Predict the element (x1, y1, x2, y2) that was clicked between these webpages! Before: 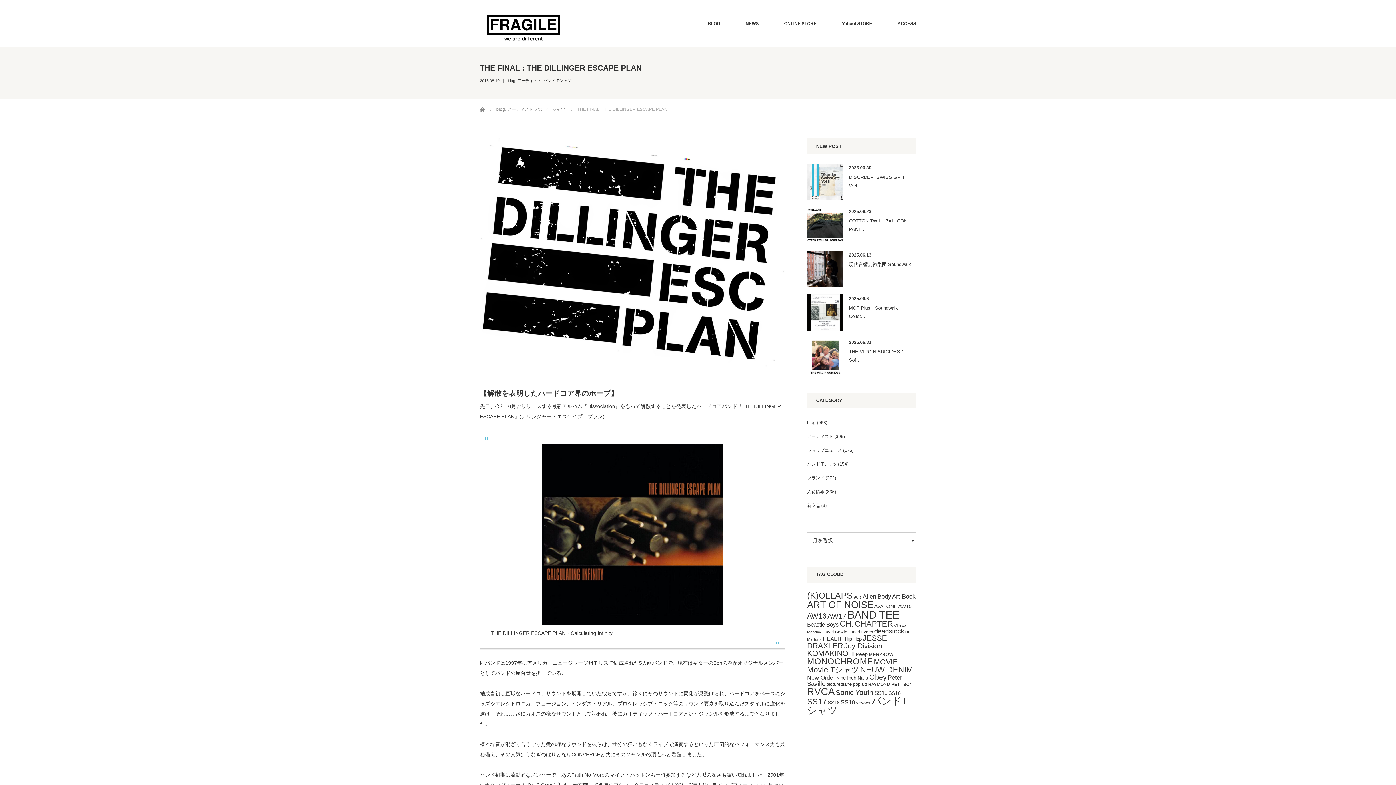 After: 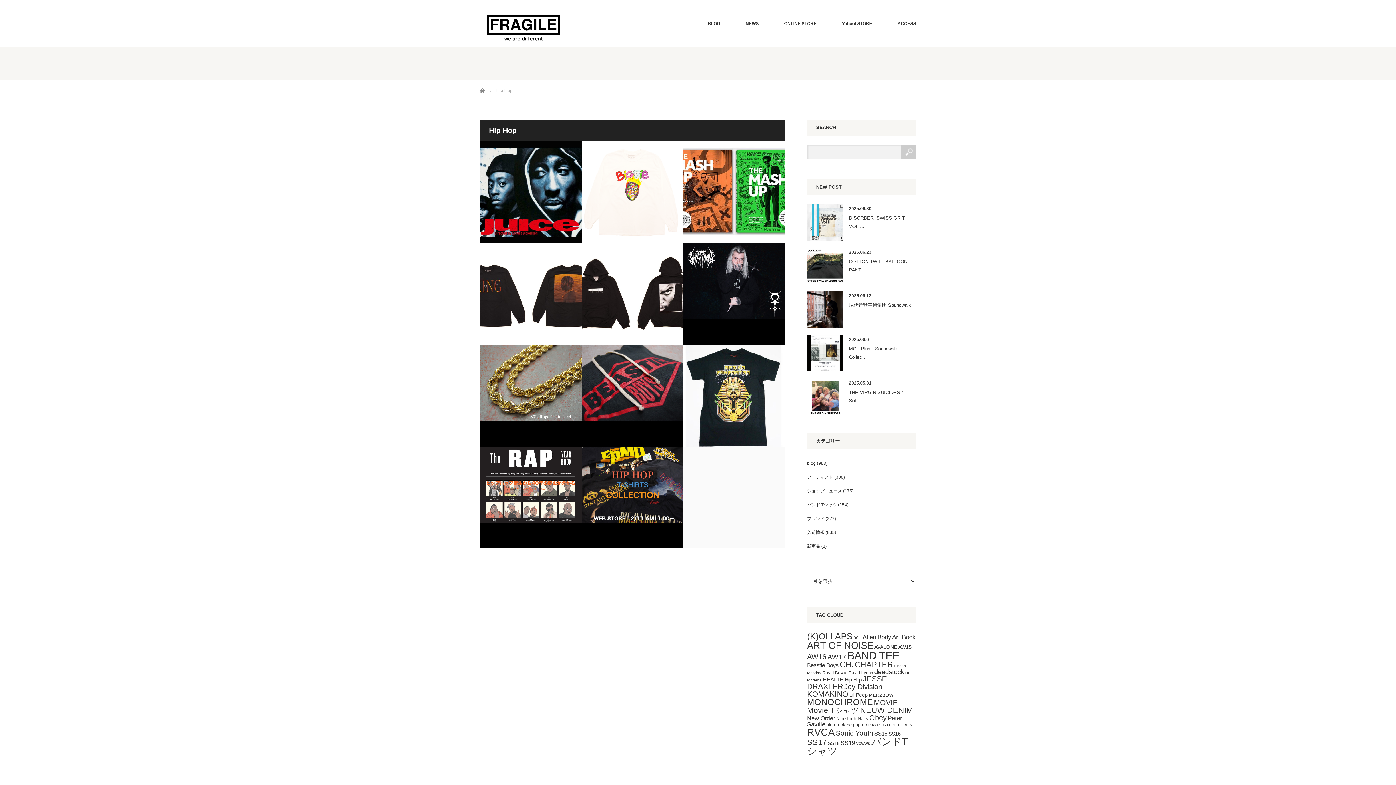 Action: bbox: (845, 636, 861, 642) label: Hip Hop (11個の項目)